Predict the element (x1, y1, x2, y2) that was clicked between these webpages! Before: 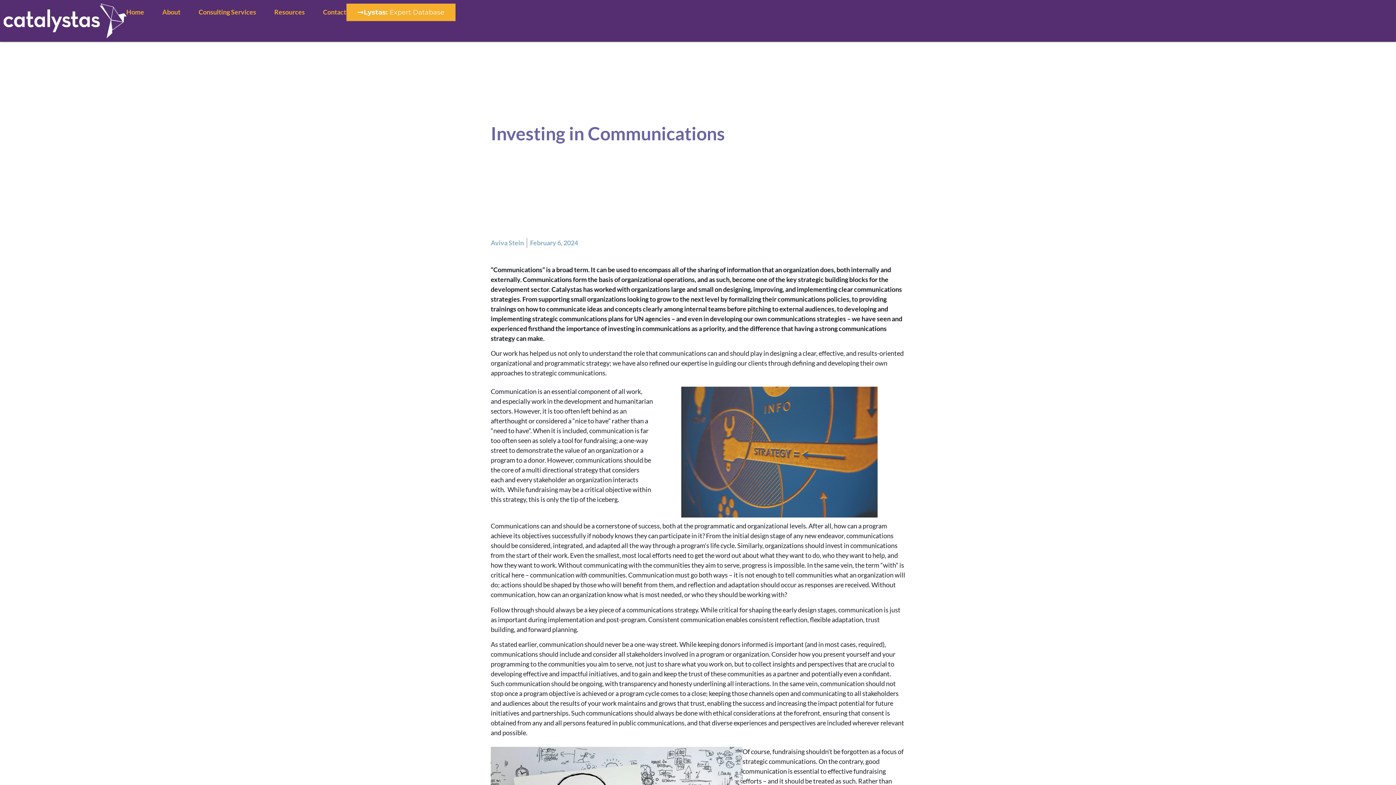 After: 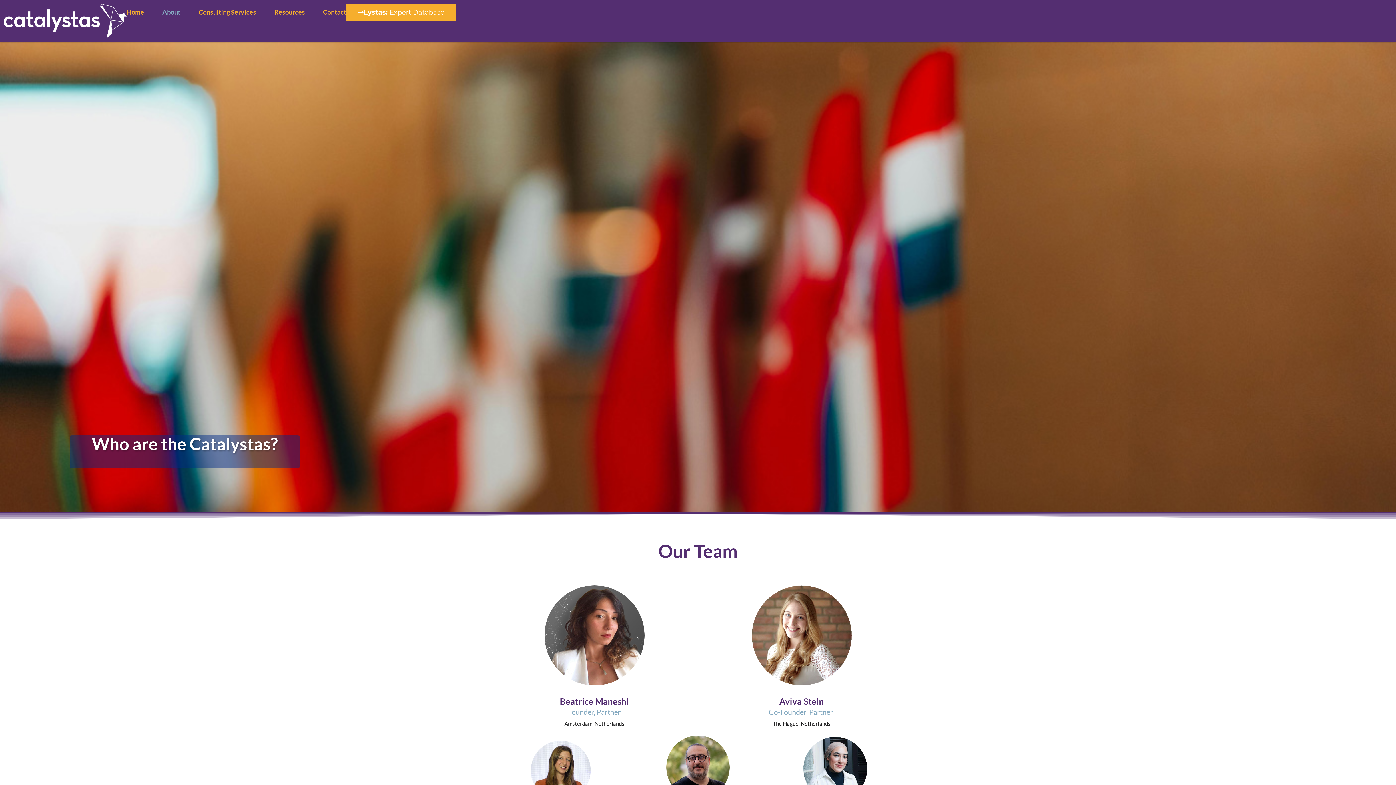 Action: bbox: (162, 3, 180, 20) label: About